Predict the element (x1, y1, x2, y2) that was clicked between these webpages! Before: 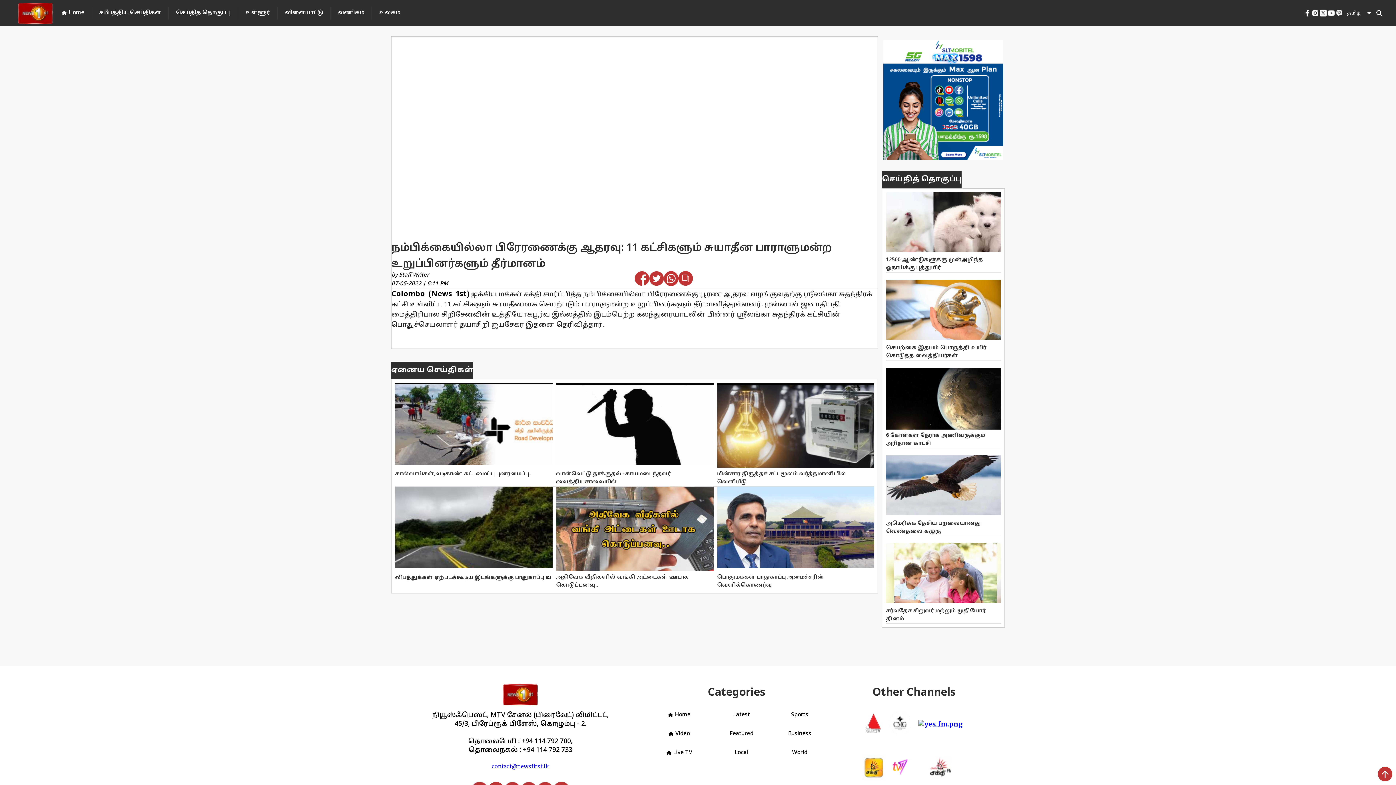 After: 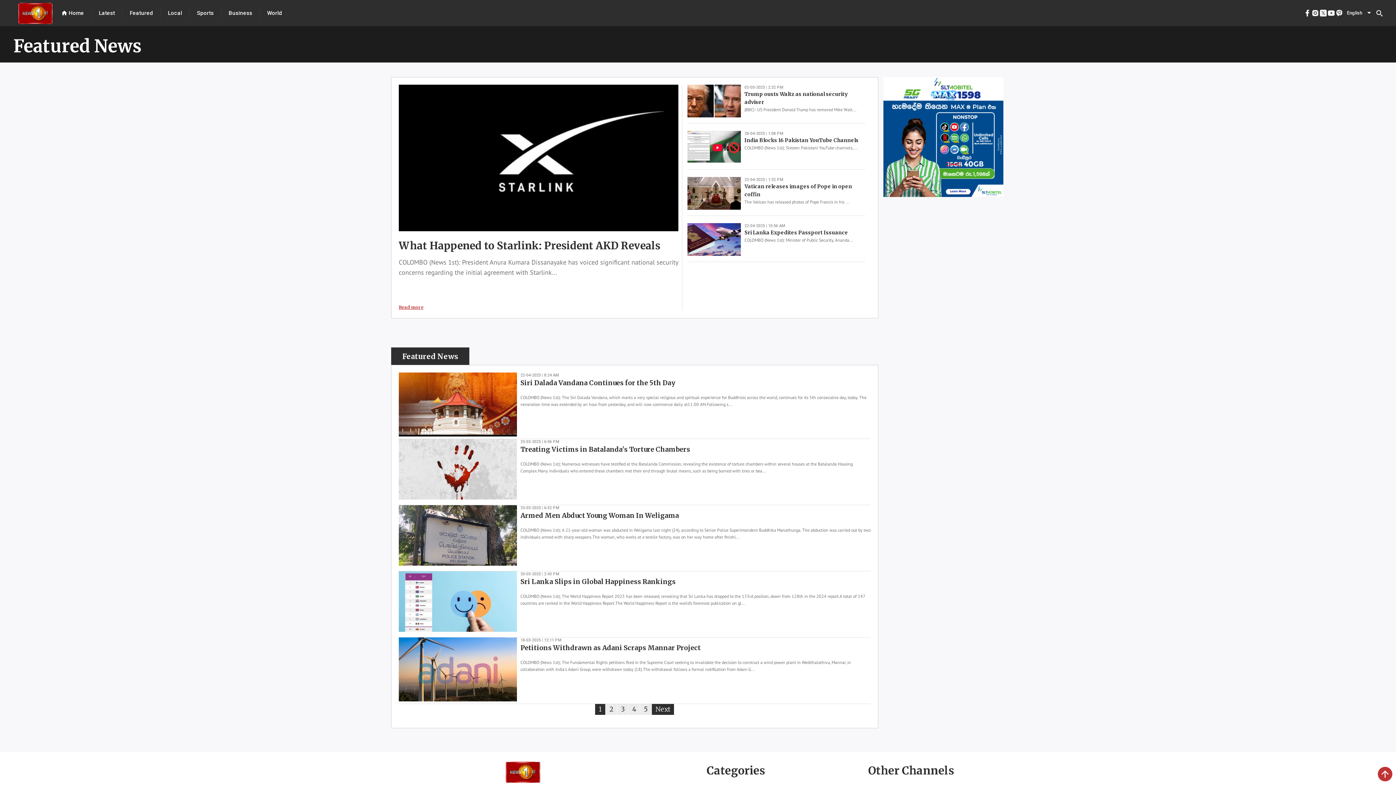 Action: bbox: (729, 730, 753, 738) label: Featured